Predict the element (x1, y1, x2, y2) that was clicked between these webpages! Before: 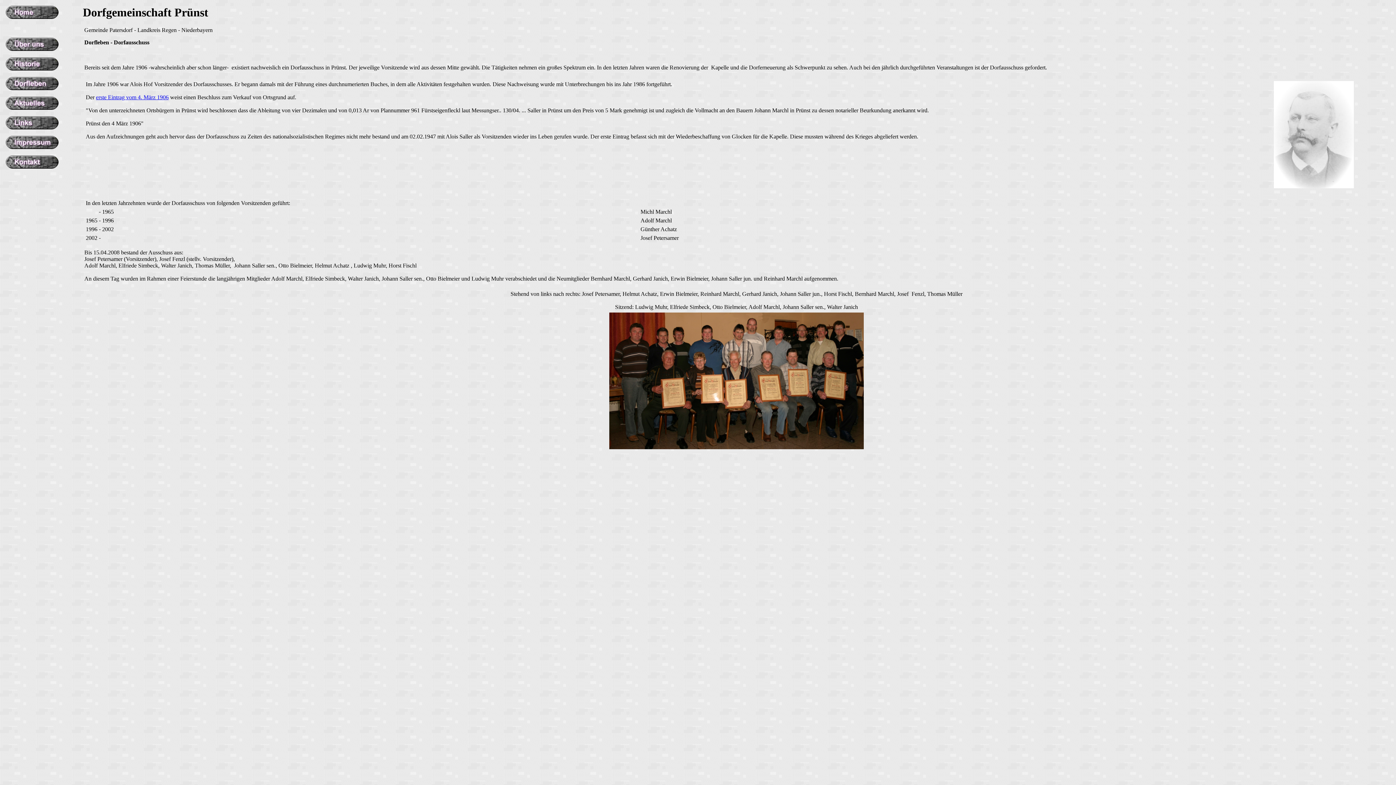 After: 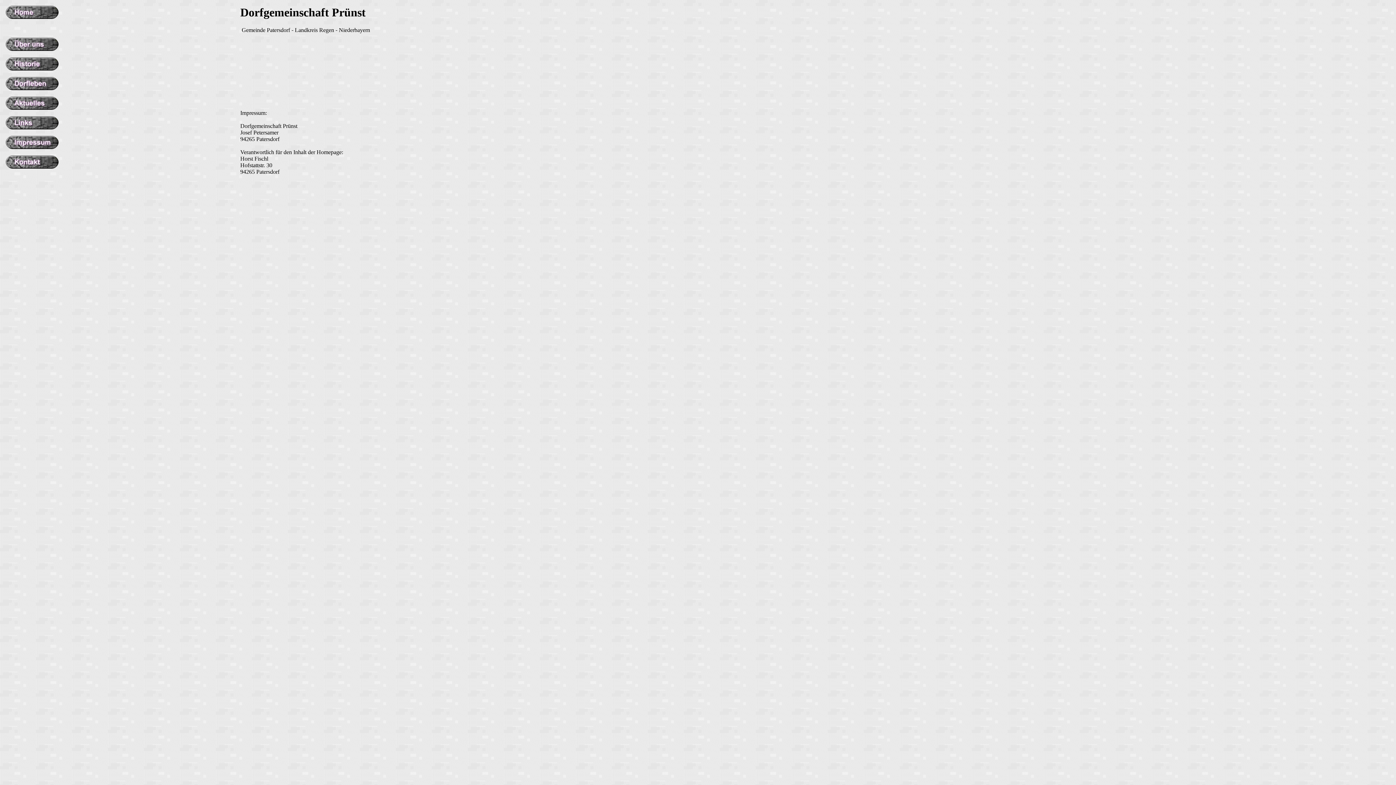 Action: bbox: (5, 144, 58, 150)